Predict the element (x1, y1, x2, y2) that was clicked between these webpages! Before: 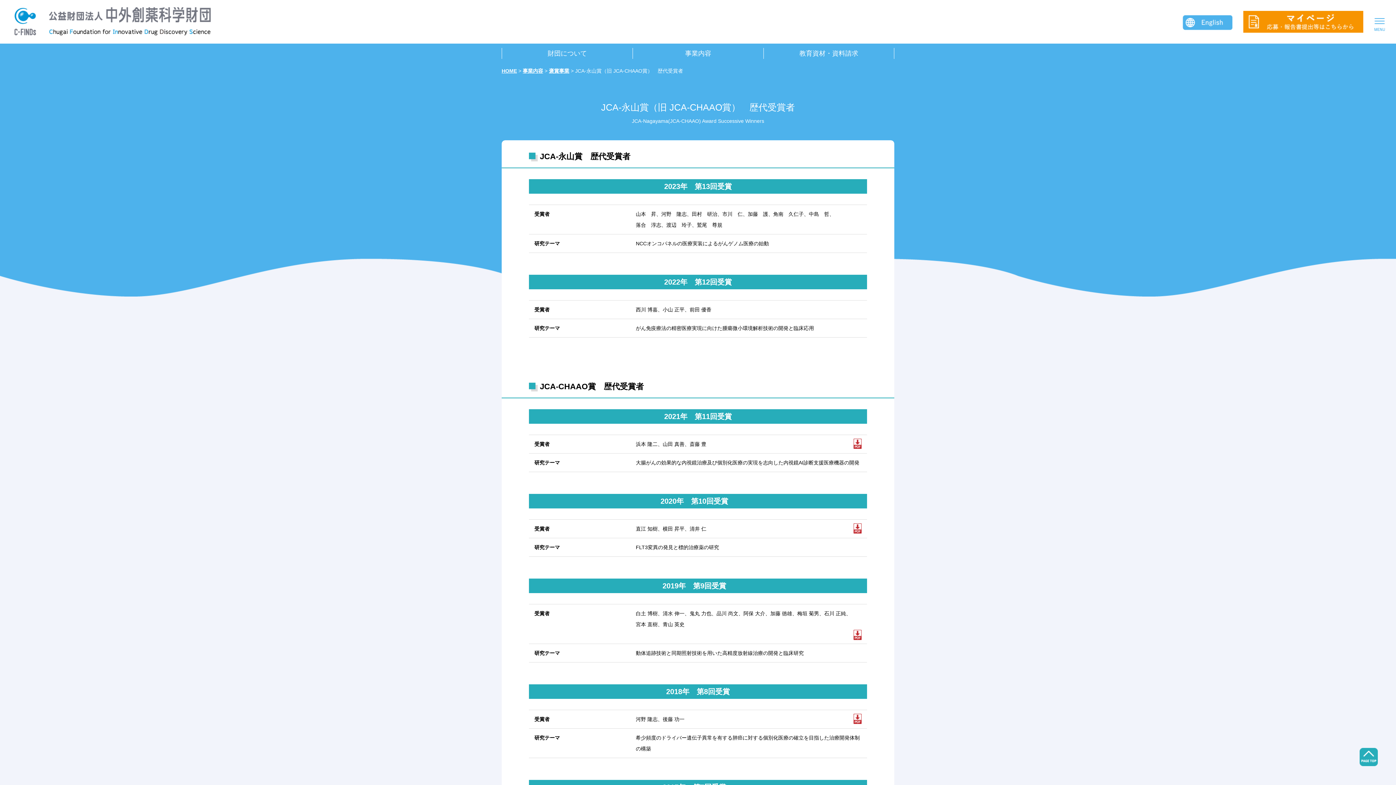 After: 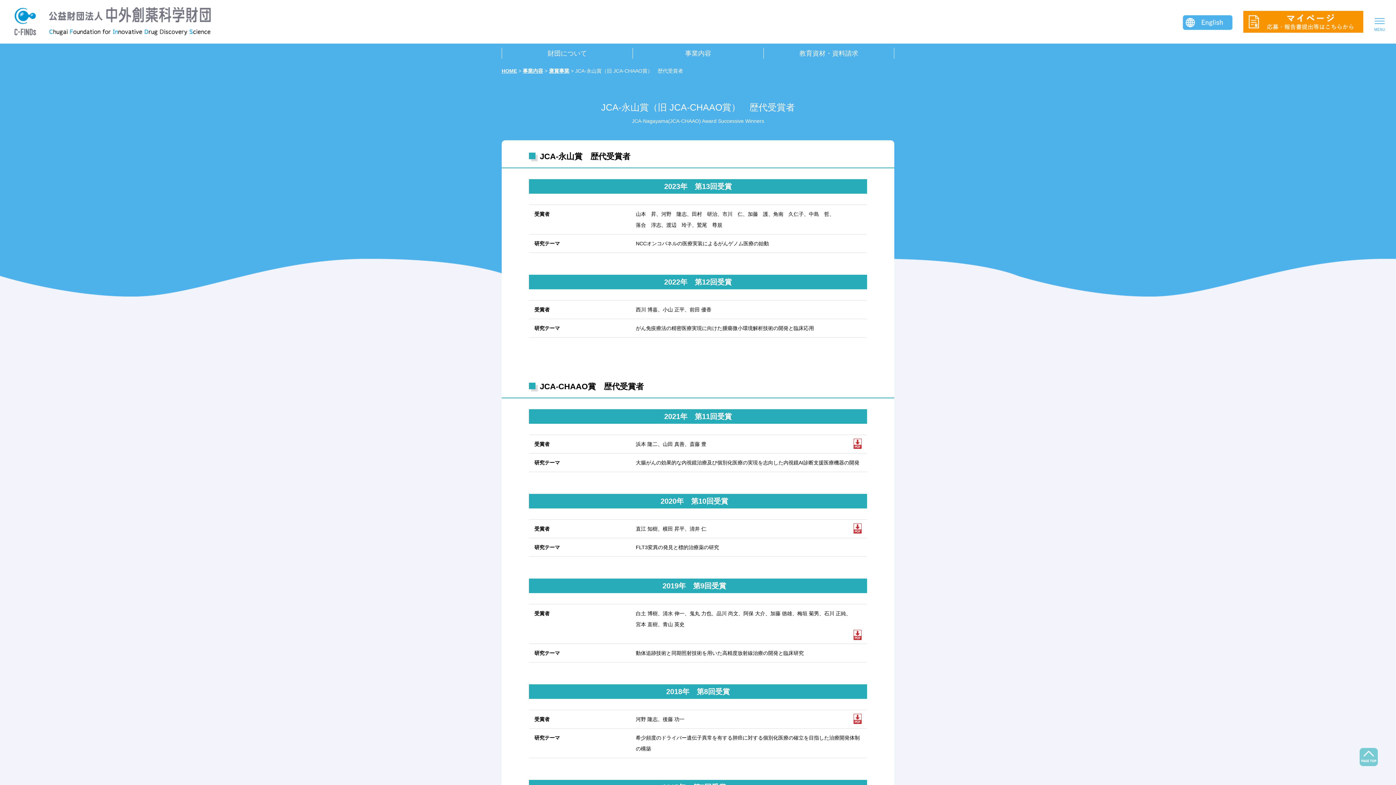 Action: bbox: (1360, 754, 1378, 759)